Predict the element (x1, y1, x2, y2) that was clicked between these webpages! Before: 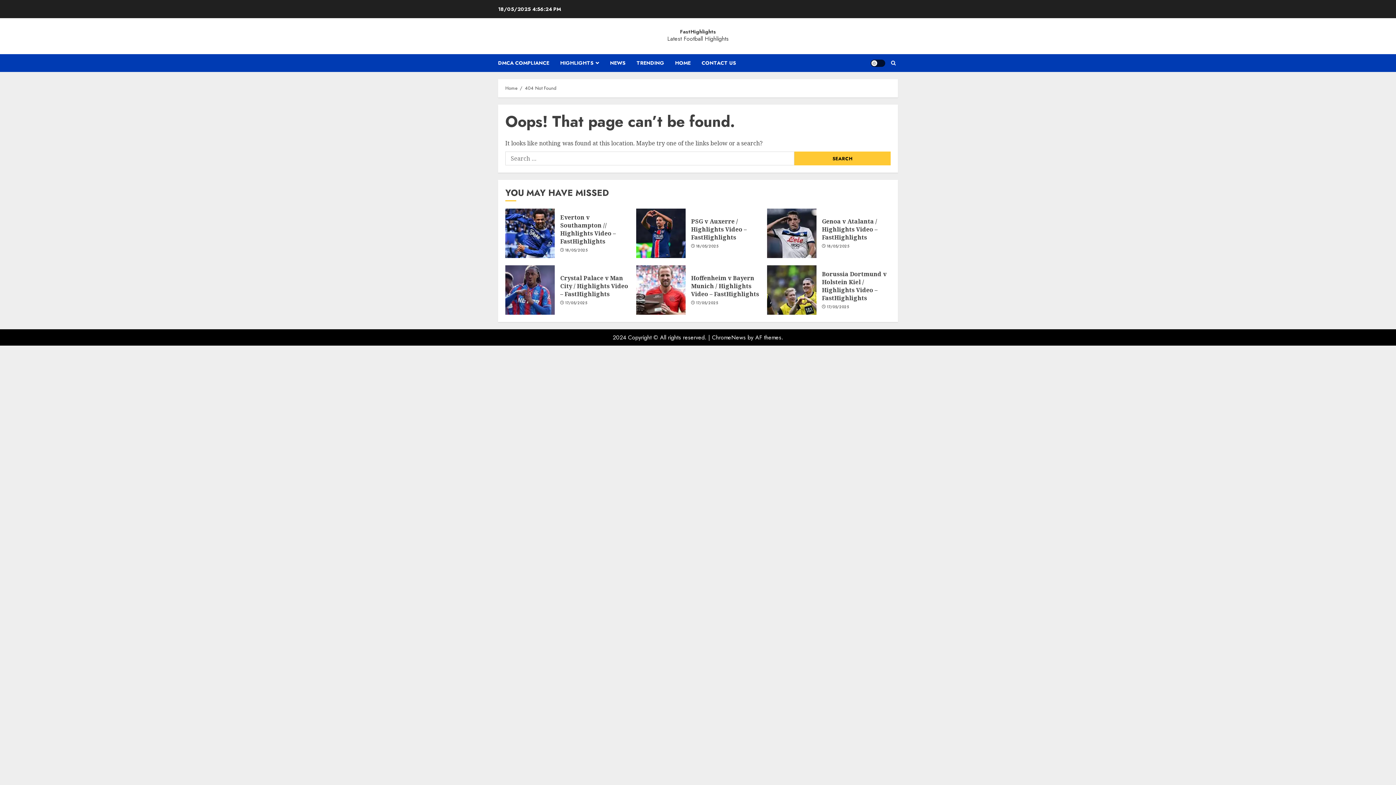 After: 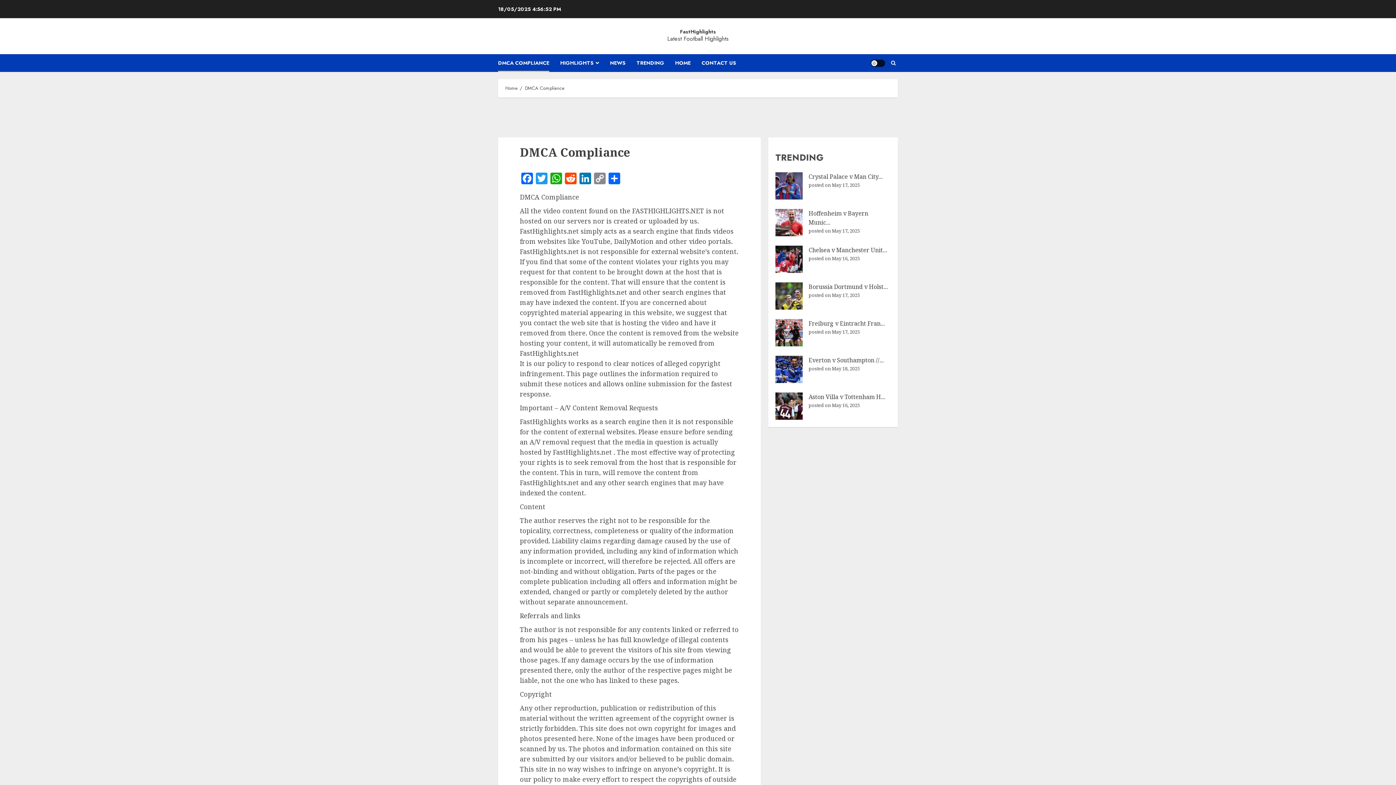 Action: label: DMCA COMPLIANCE bbox: (498, 54, 560, 72)